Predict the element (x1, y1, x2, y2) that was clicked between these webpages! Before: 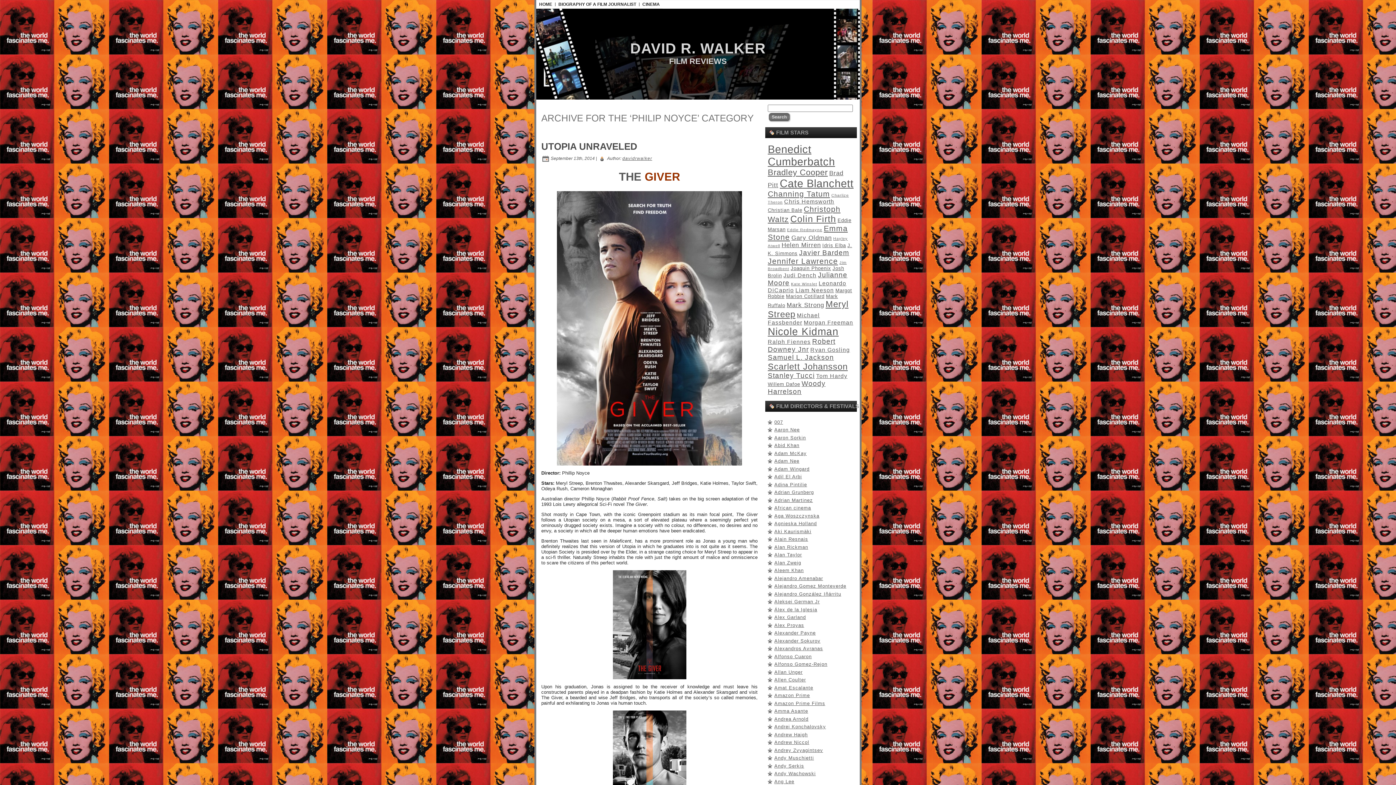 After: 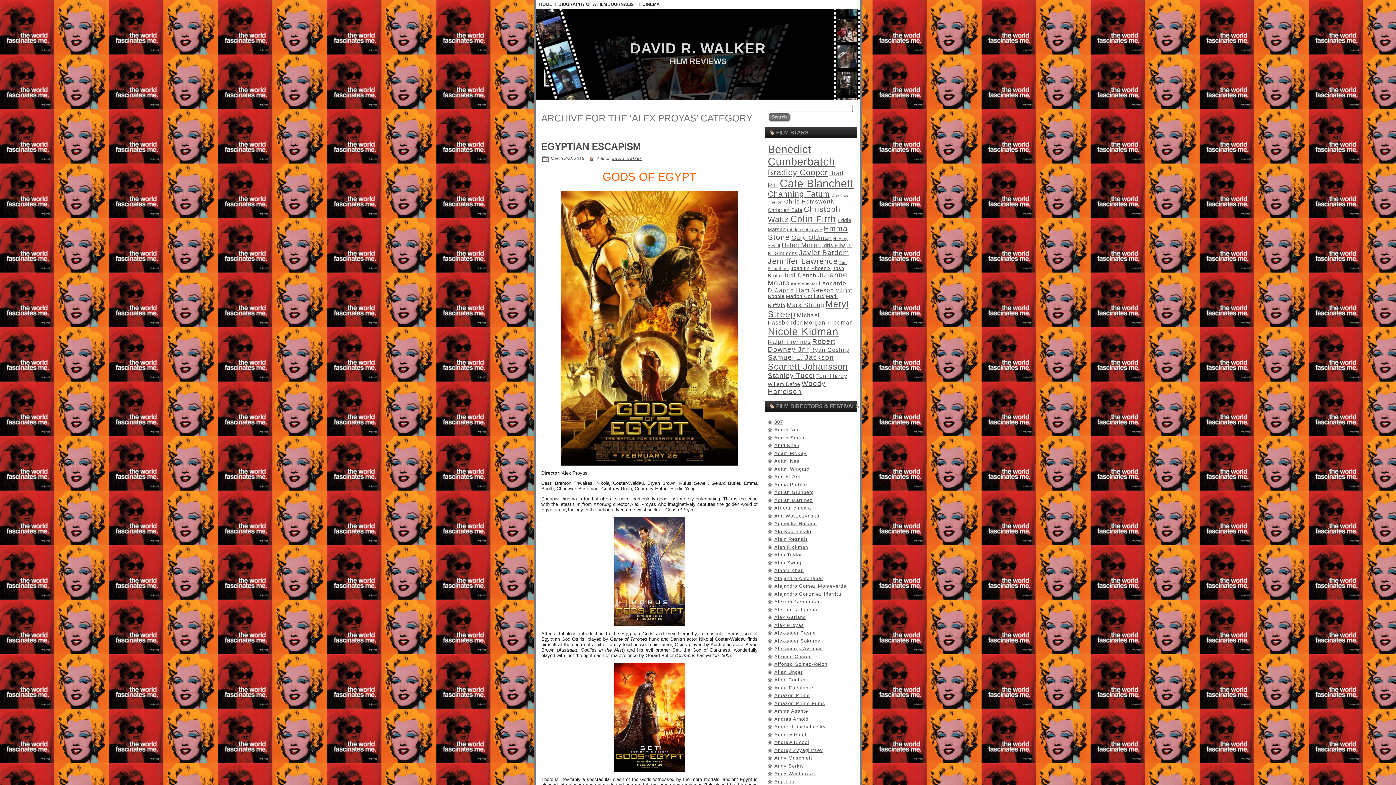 Action: label: Alex Proyas bbox: (774, 622, 804, 628)